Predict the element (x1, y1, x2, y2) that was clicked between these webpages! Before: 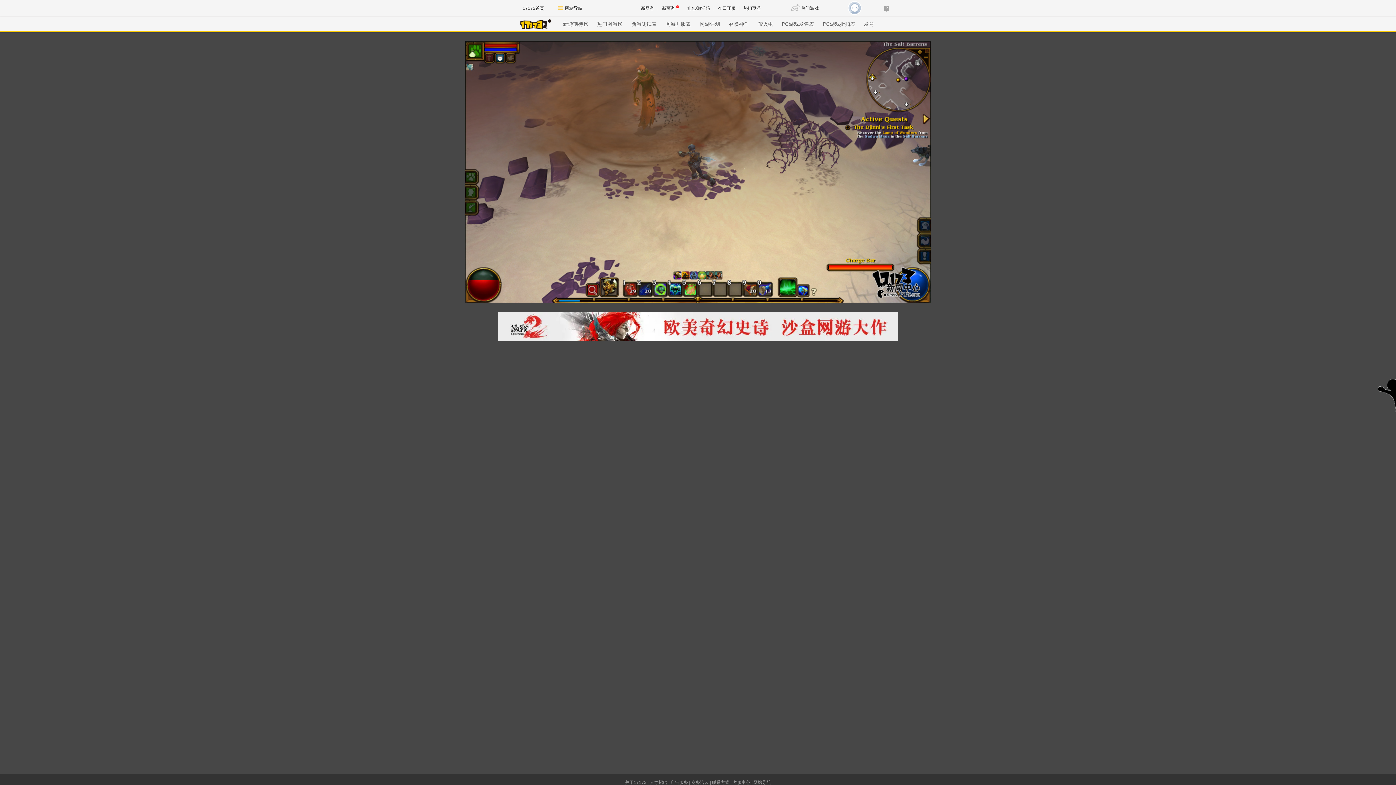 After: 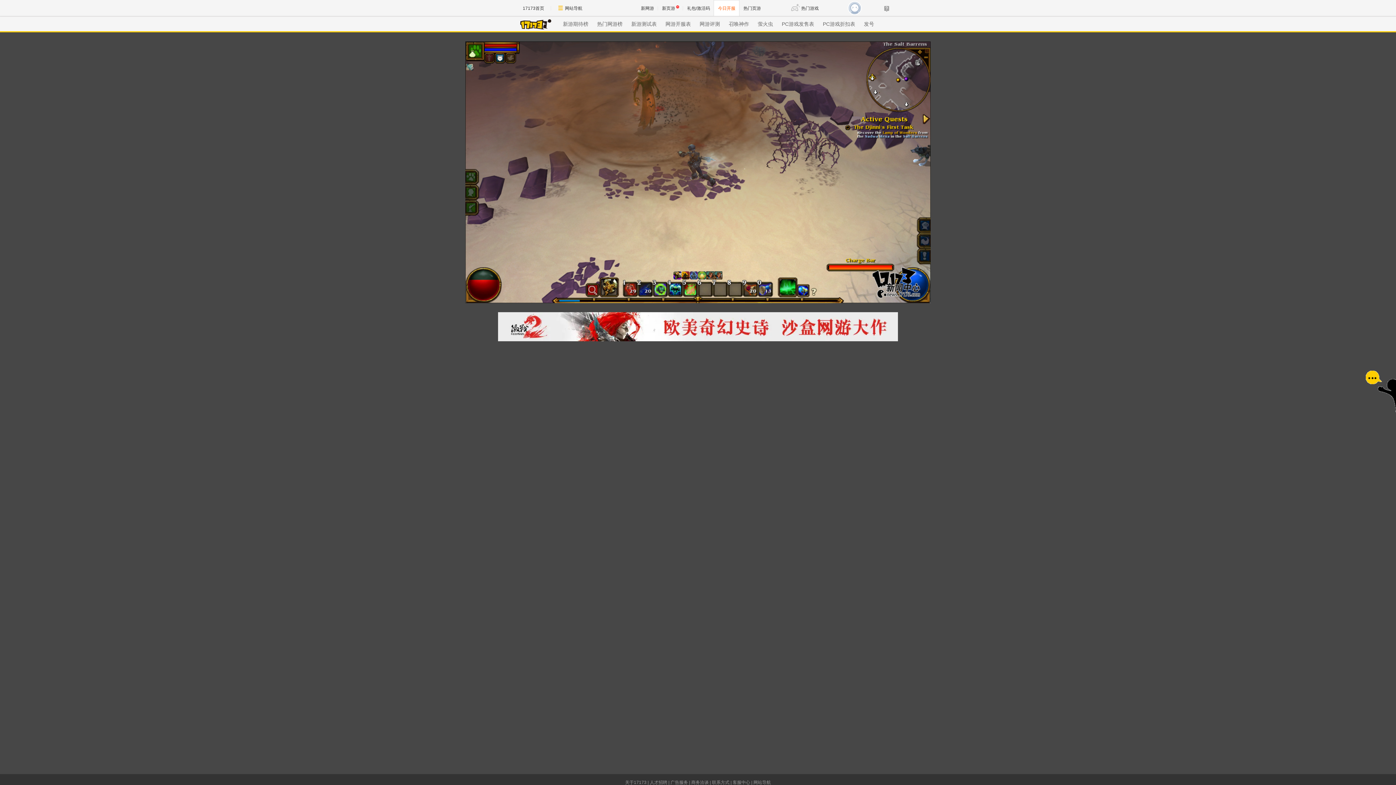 Action: label: 今日开服 bbox: (713, 0, 739, 16)